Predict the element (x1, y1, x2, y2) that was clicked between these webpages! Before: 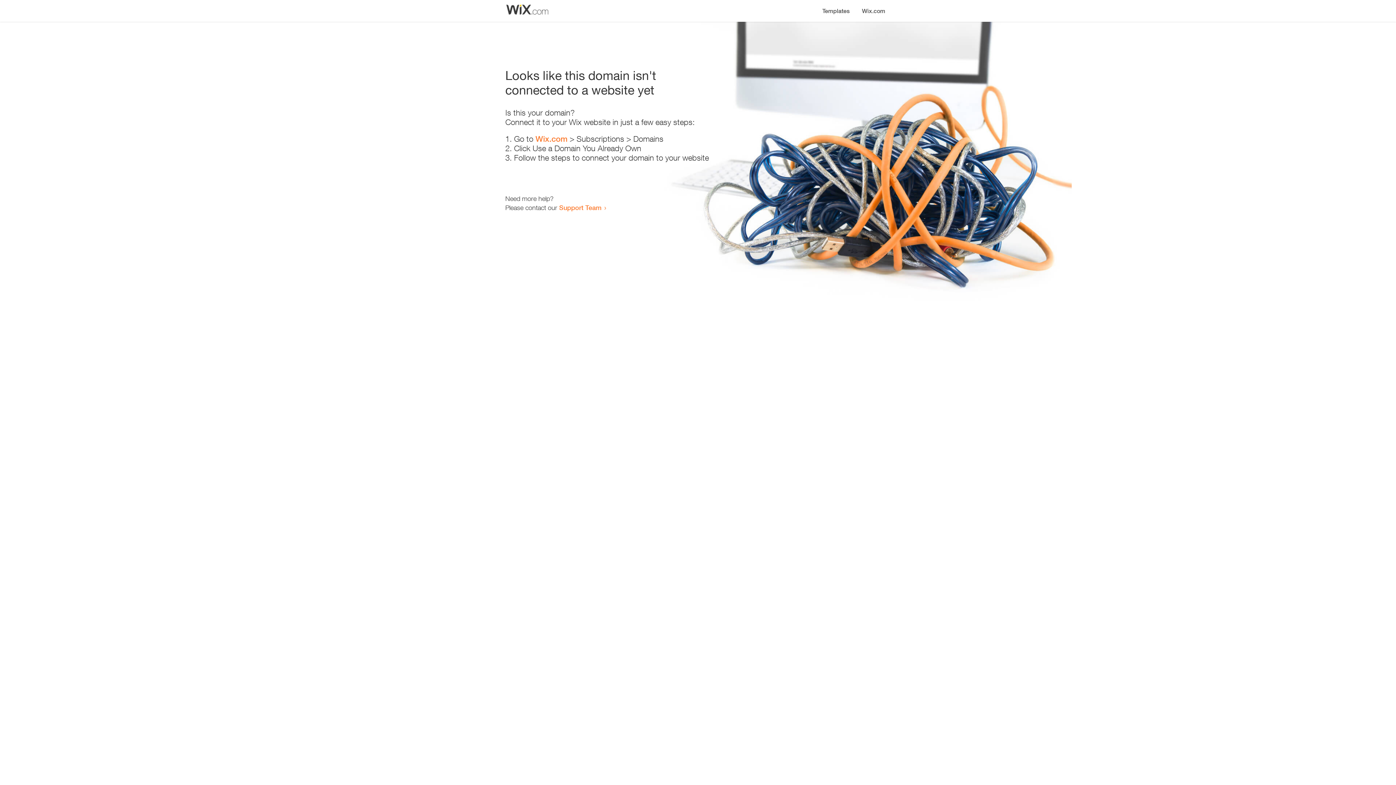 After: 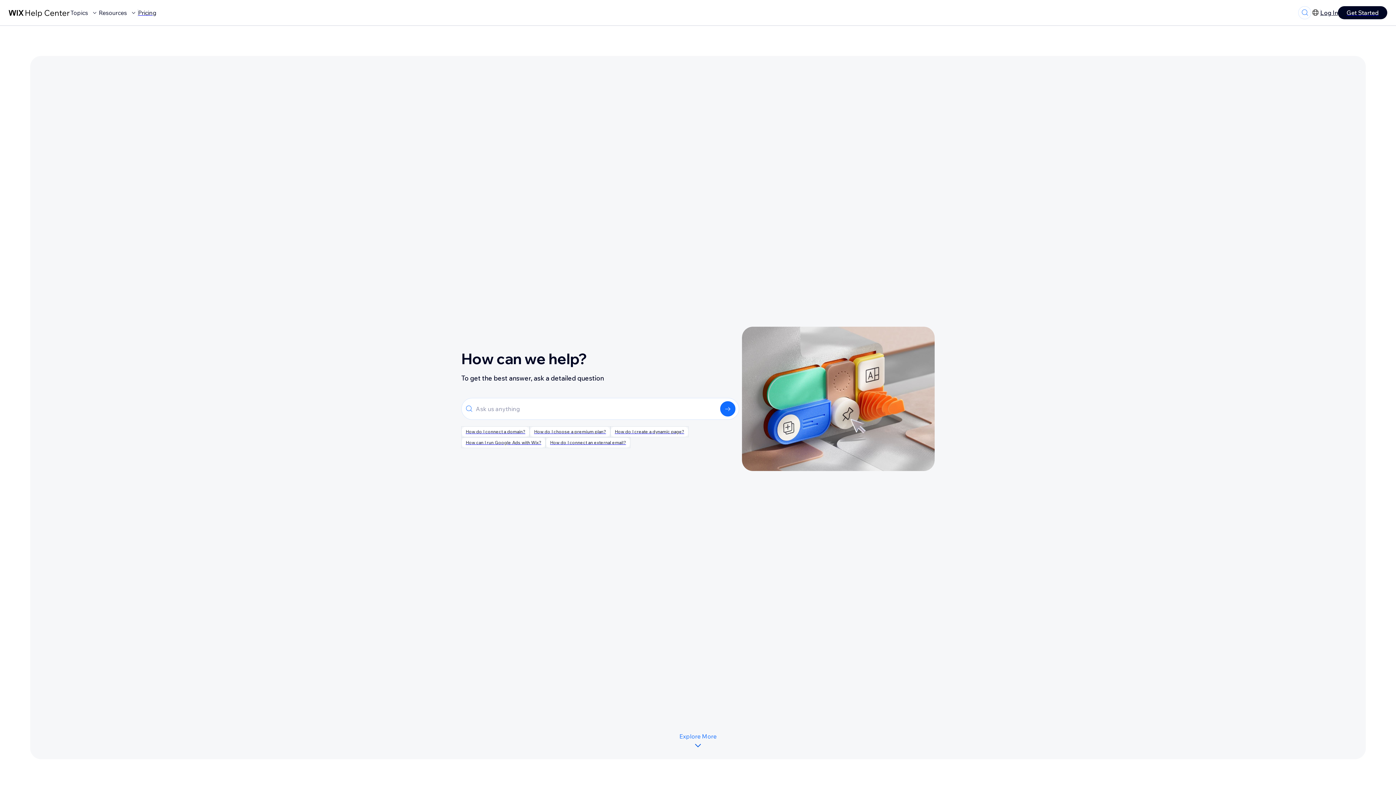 Action: bbox: (559, 203, 601, 211) label: Support Team